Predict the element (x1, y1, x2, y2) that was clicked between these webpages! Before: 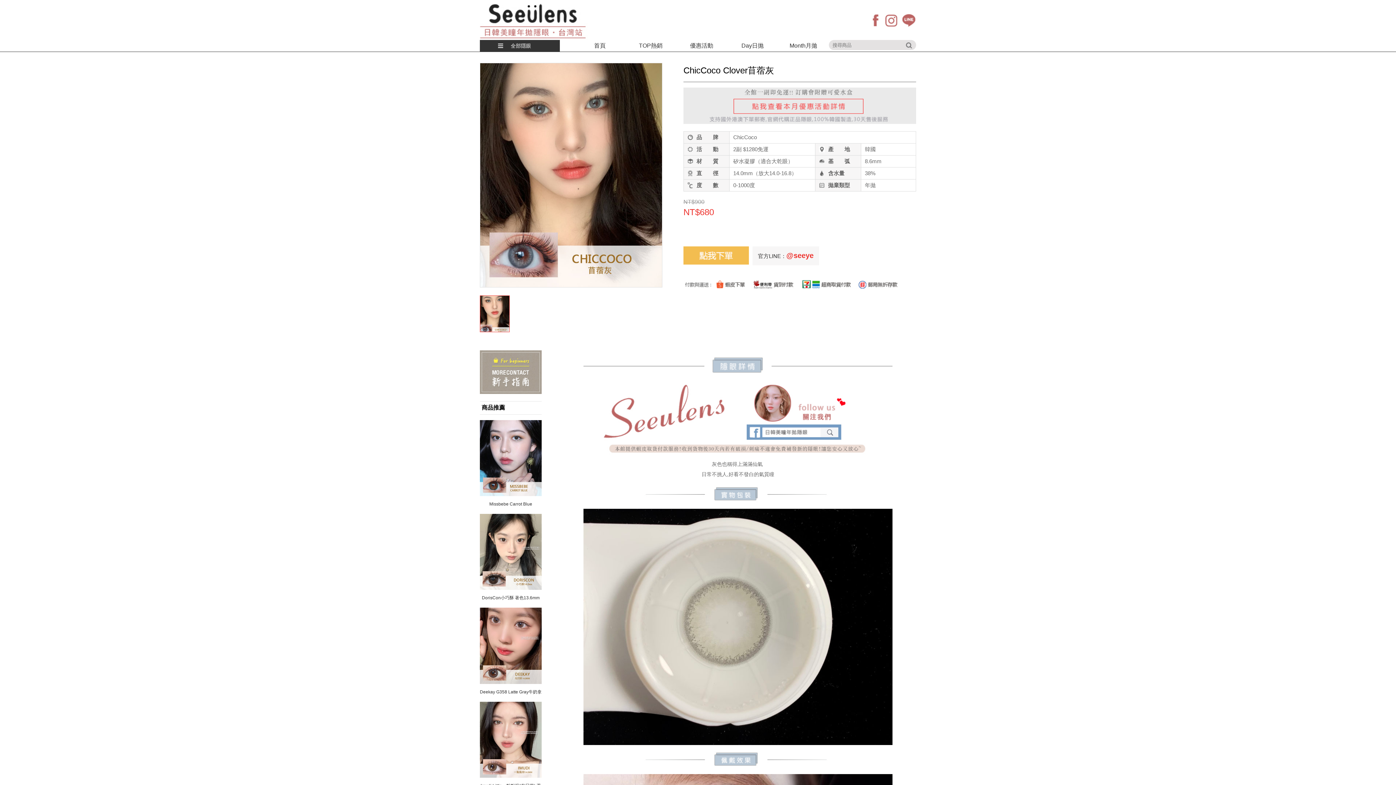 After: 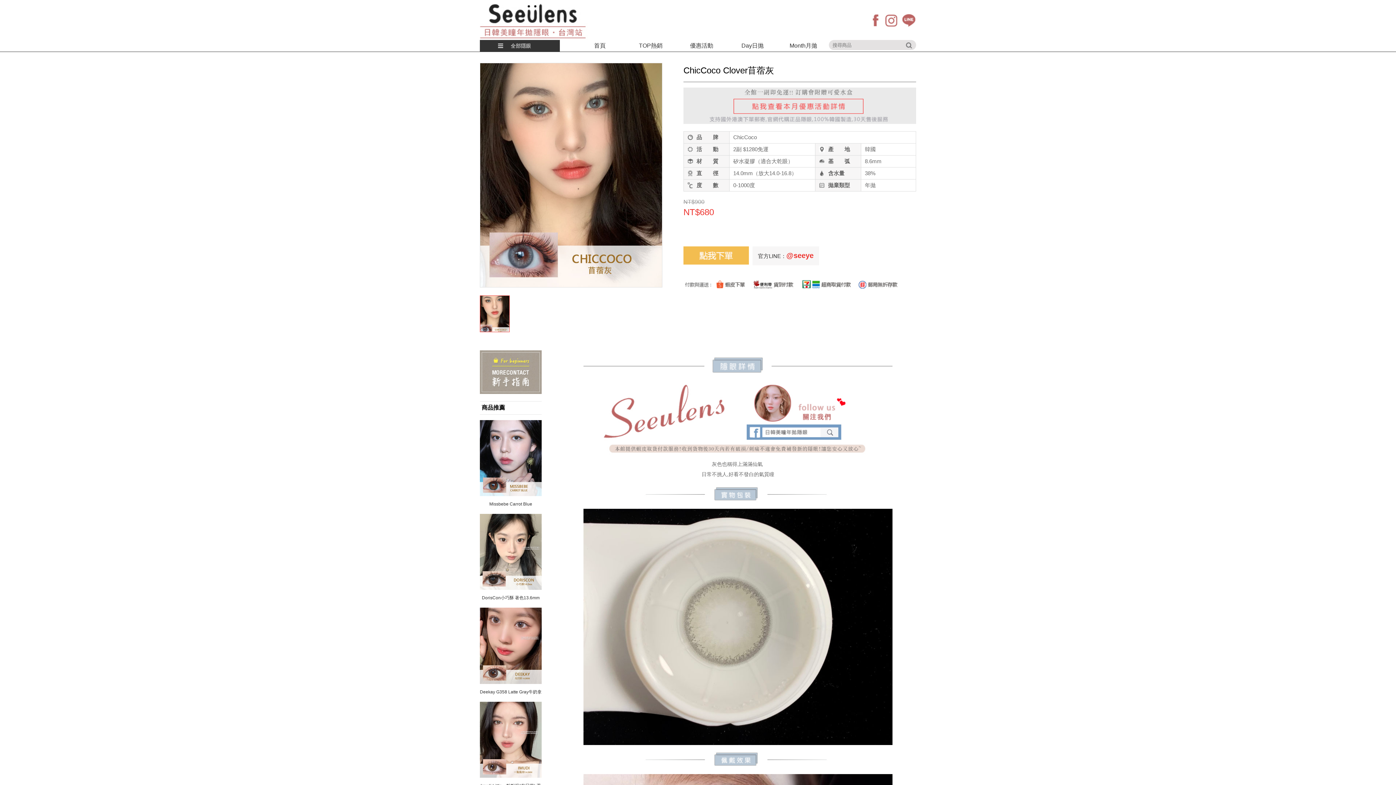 Action: bbox: (866, 17, 881, 22)